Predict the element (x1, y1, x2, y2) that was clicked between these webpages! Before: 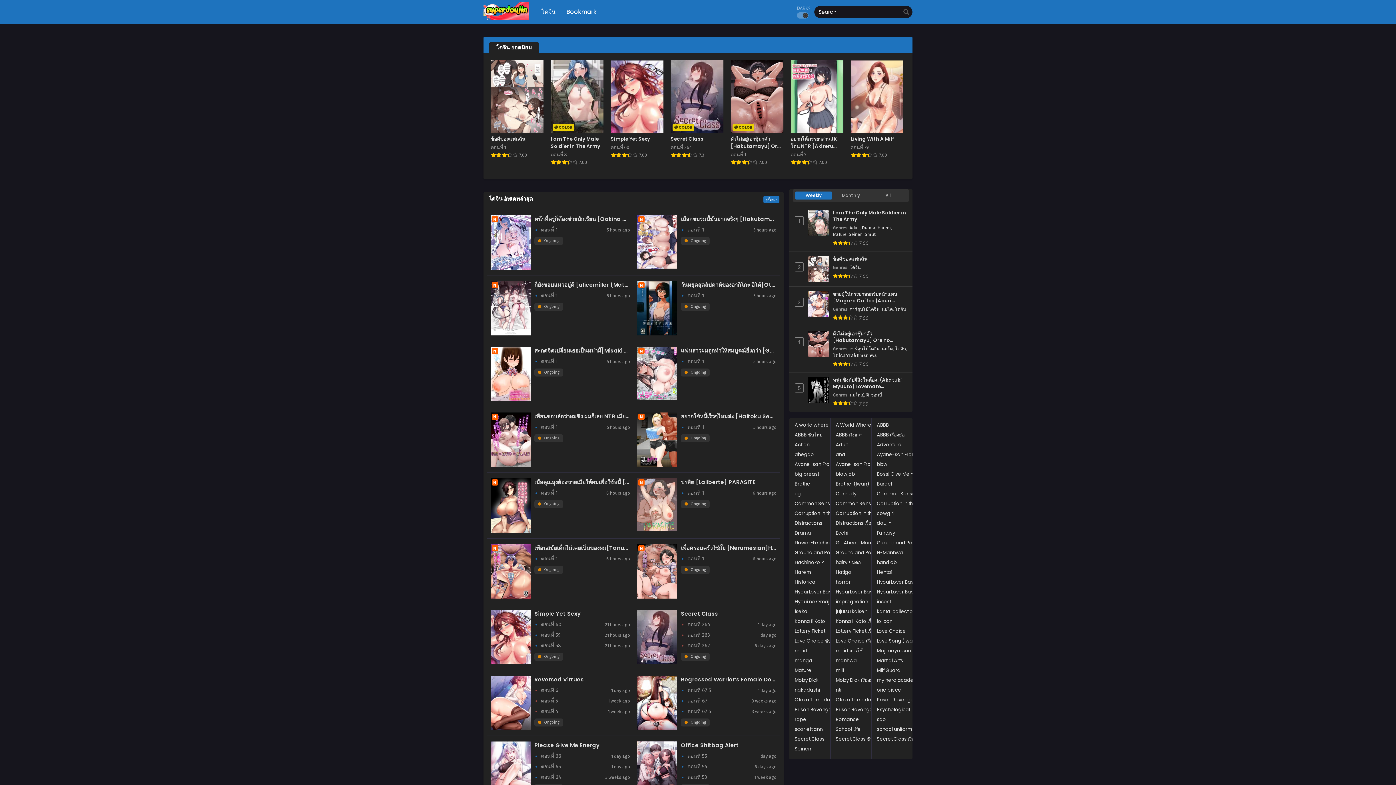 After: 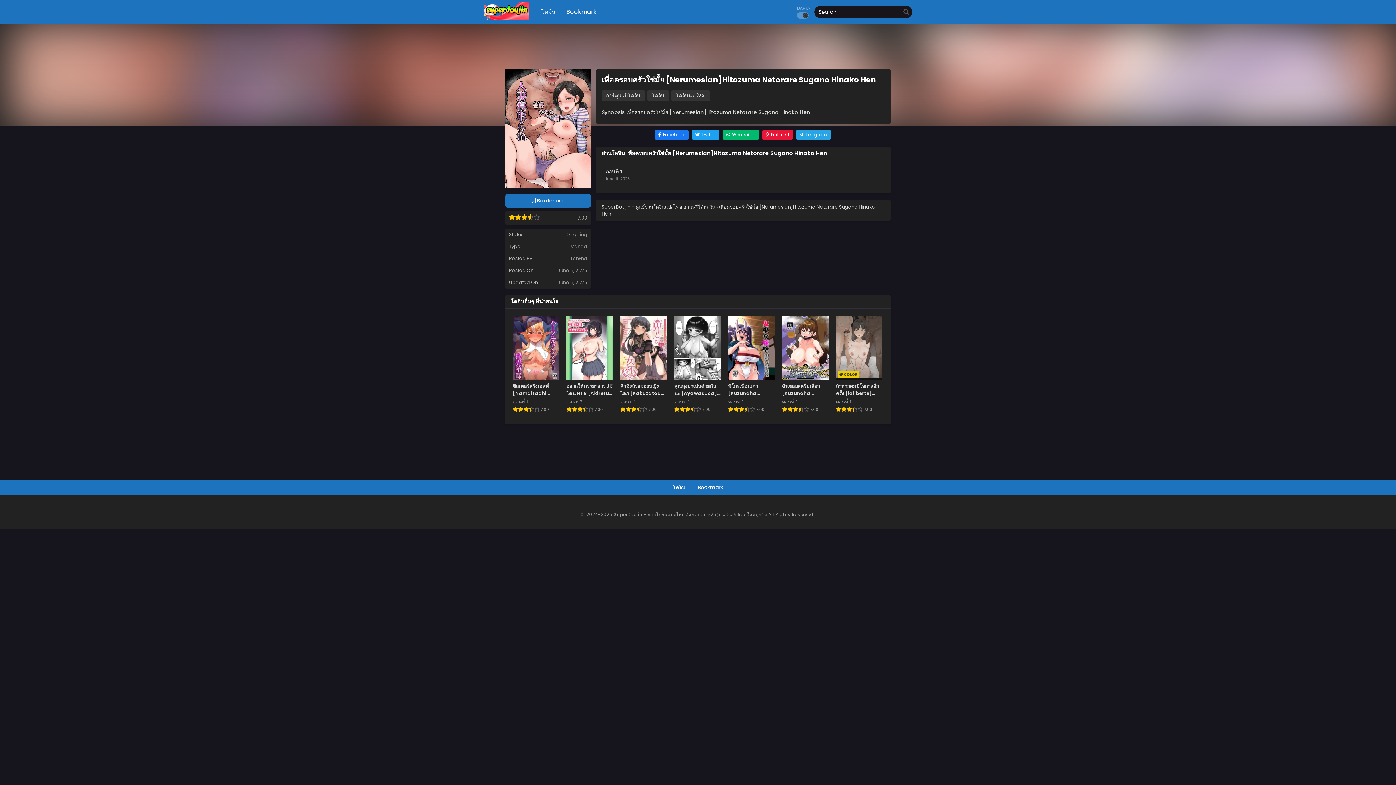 Action: label: เพื่อครอบครัวใช่มั้ย [Nerumesian]Hitozuma Netorare Sugano Hinako Hen bbox: (681, 544, 776, 552)